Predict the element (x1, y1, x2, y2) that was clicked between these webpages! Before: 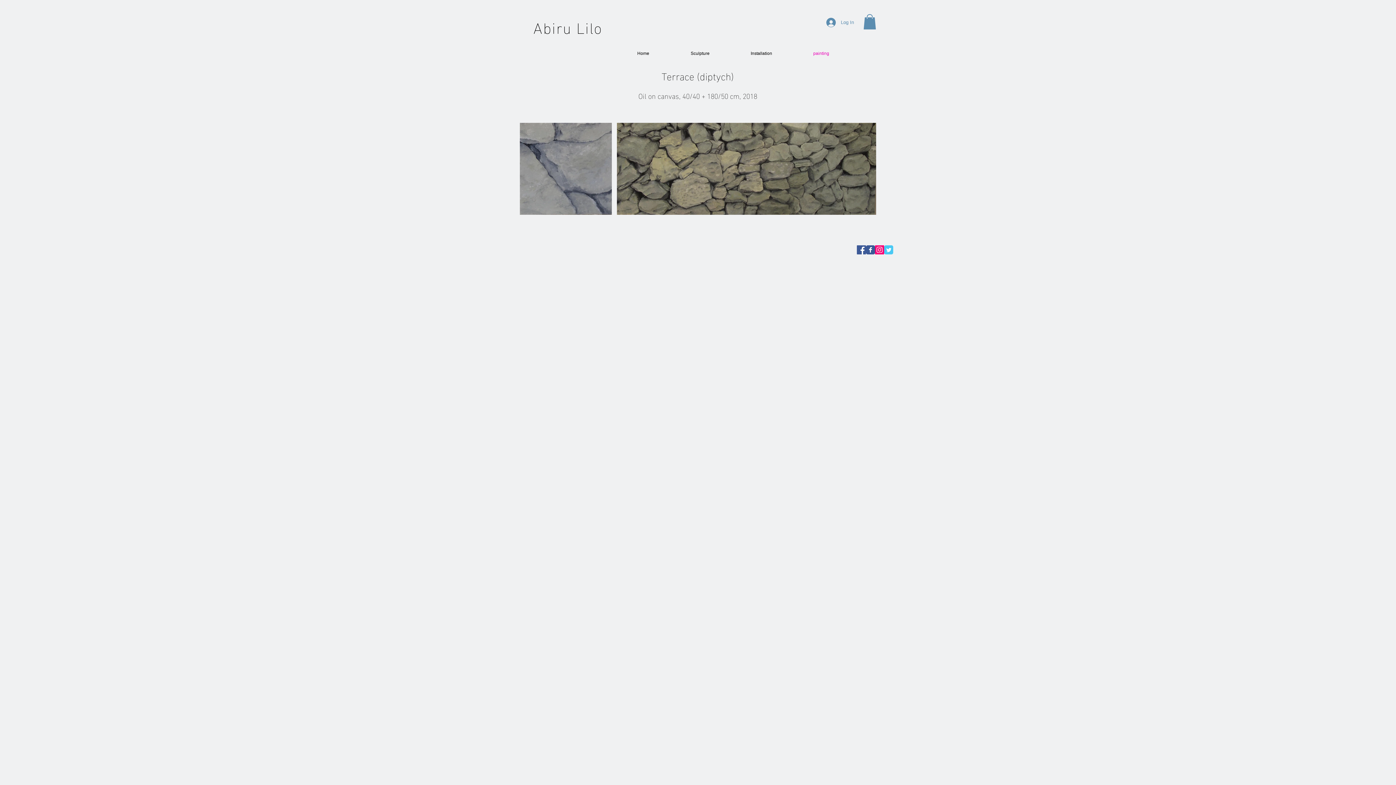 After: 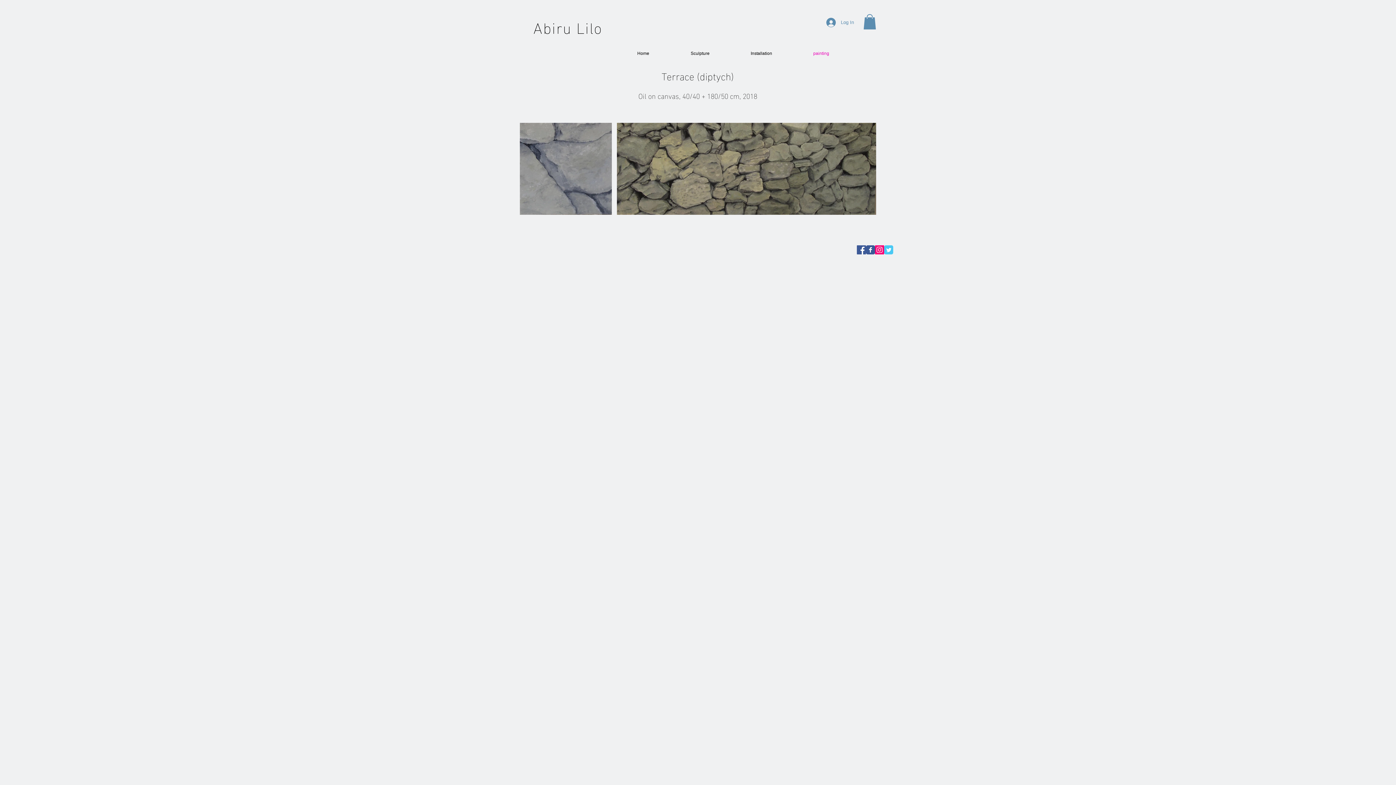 Action: bbox: (866, 245, 875, 254) label: Facebook Classic